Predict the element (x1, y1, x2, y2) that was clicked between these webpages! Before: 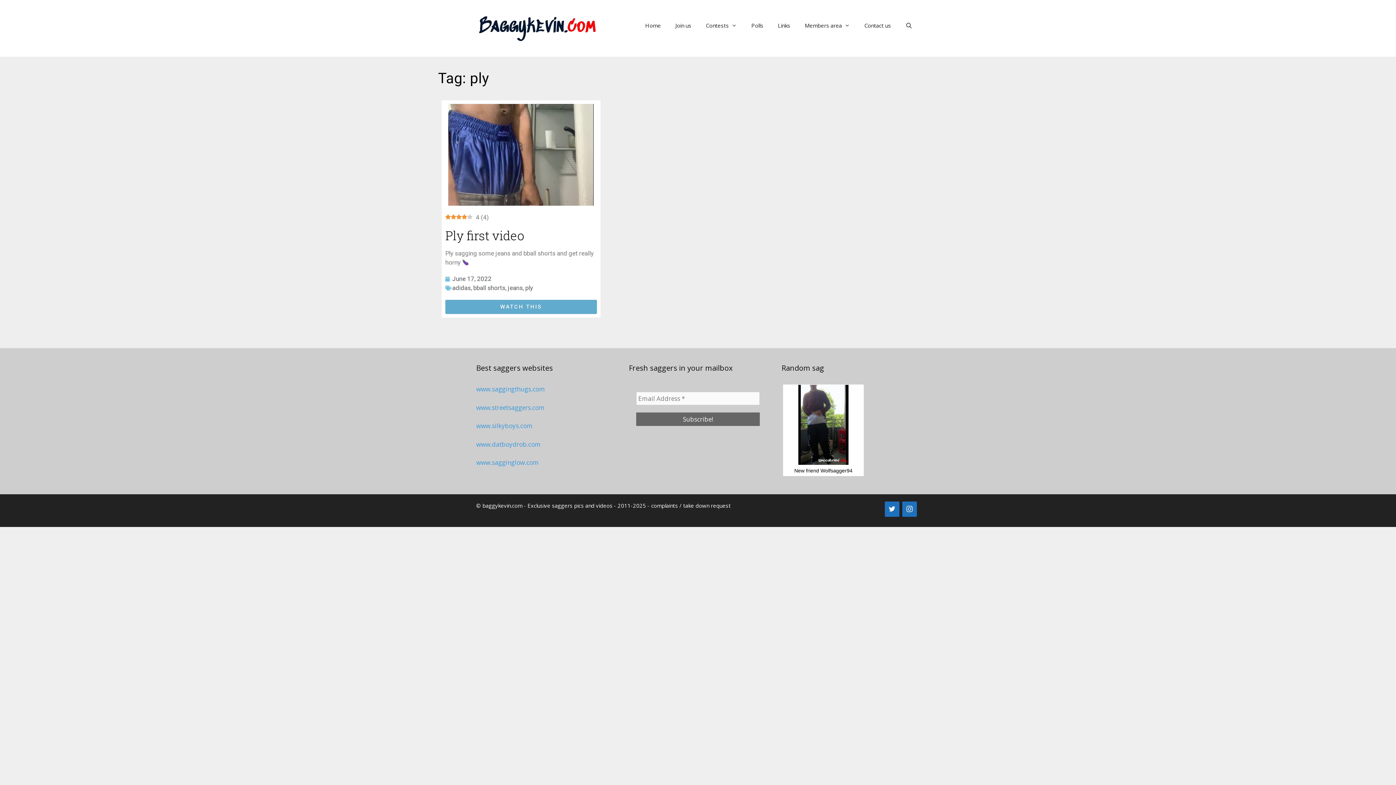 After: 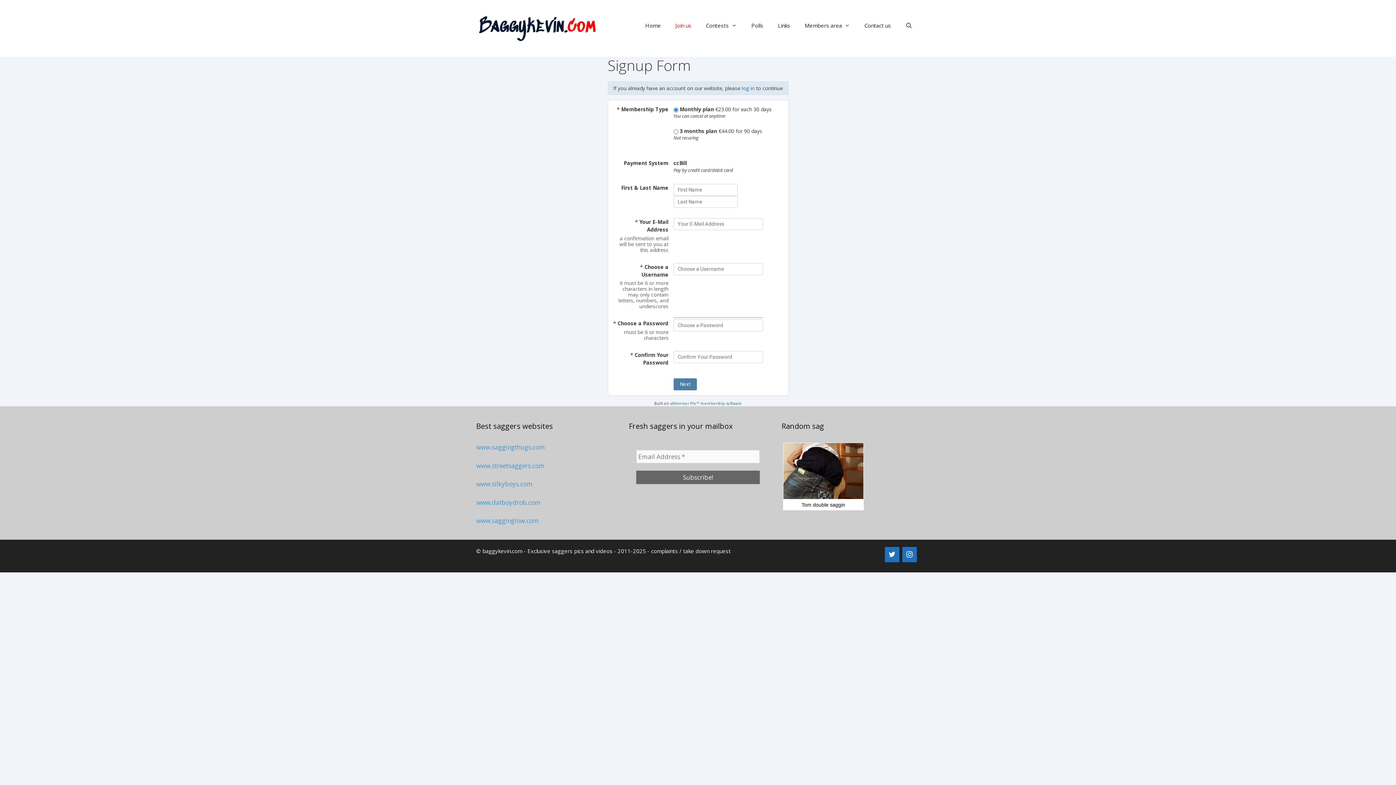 Action: label: Join us bbox: (668, 14, 698, 36)